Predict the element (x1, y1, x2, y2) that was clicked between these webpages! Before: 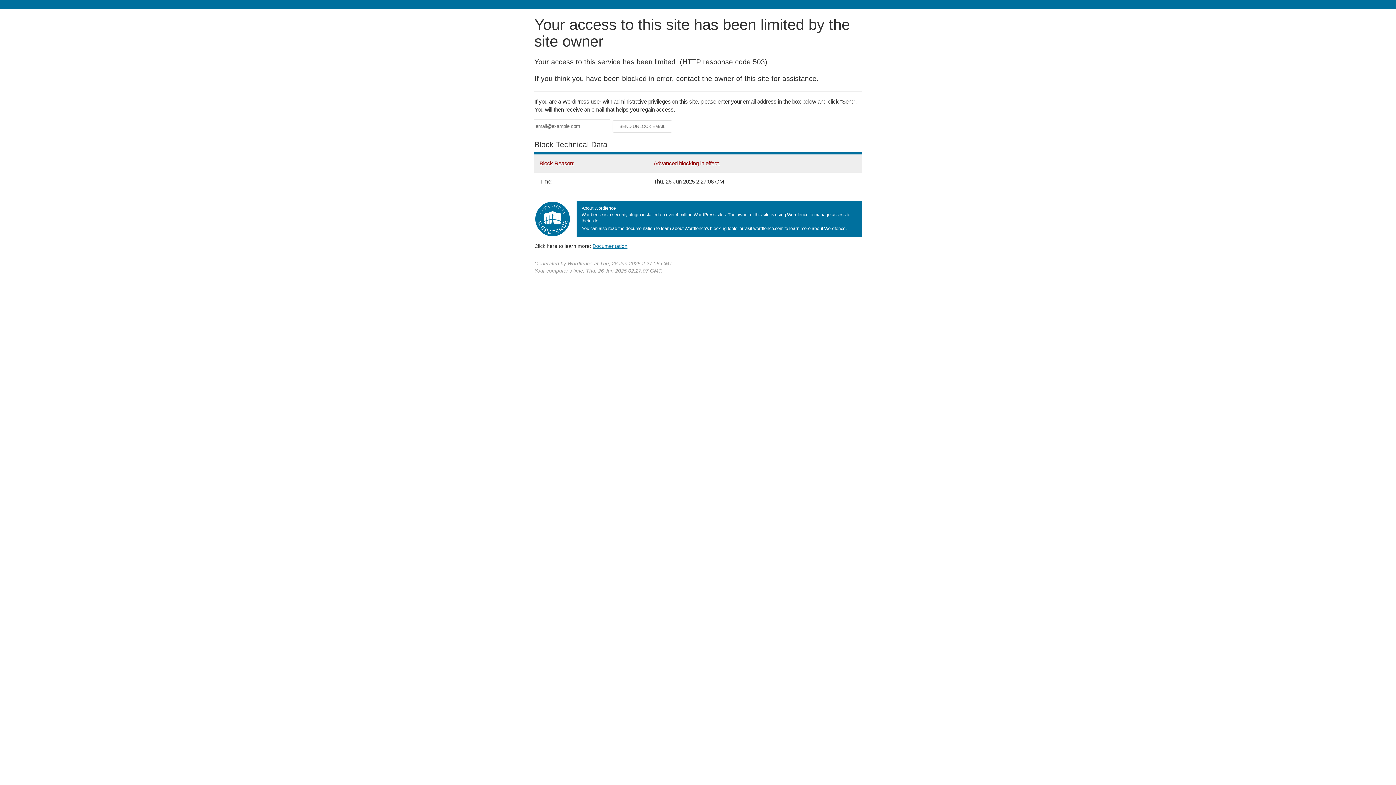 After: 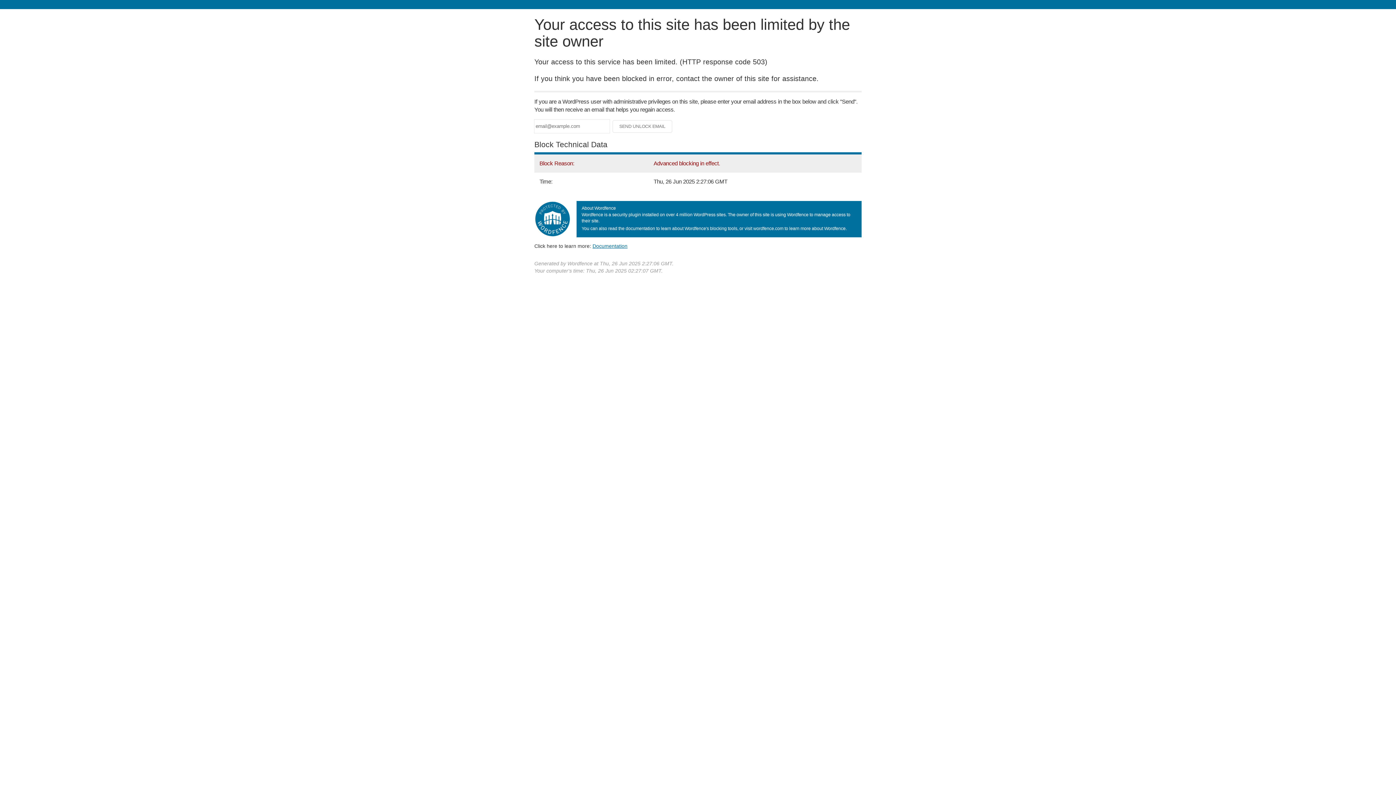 Action: bbox: (592, 243, 627, 248) label: Documentation